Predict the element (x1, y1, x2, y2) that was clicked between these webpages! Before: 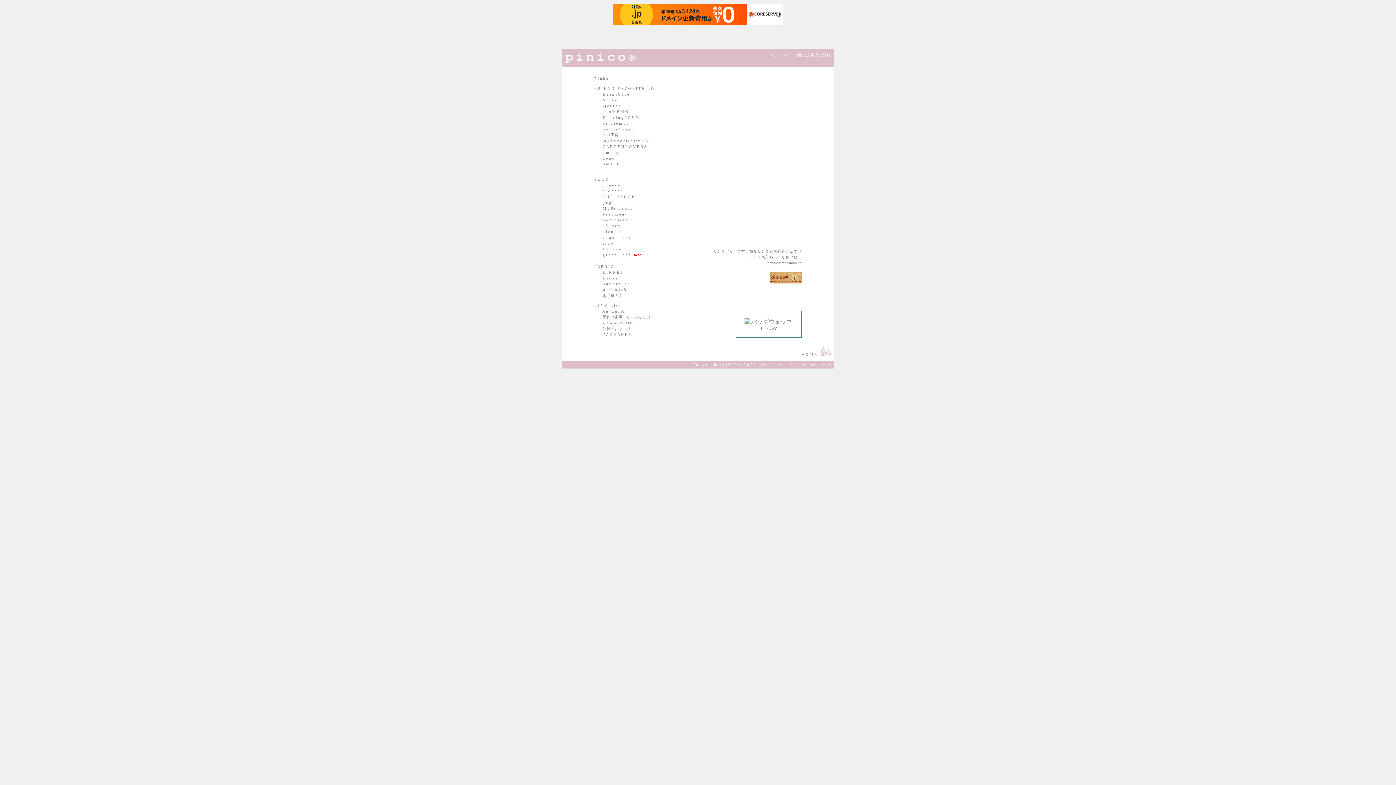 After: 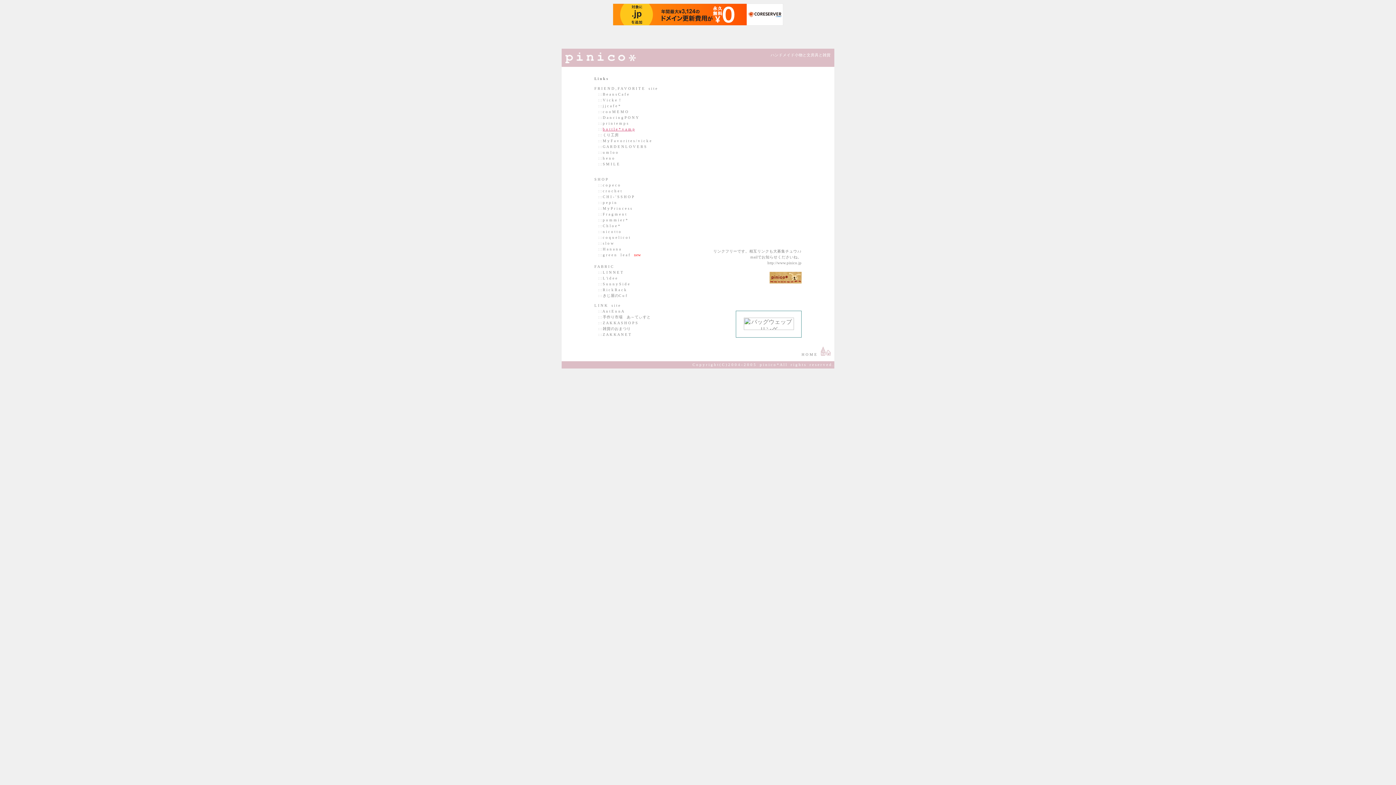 Action: bbox: (602, 127, 634, 131) label: b o t t l e * v a m p